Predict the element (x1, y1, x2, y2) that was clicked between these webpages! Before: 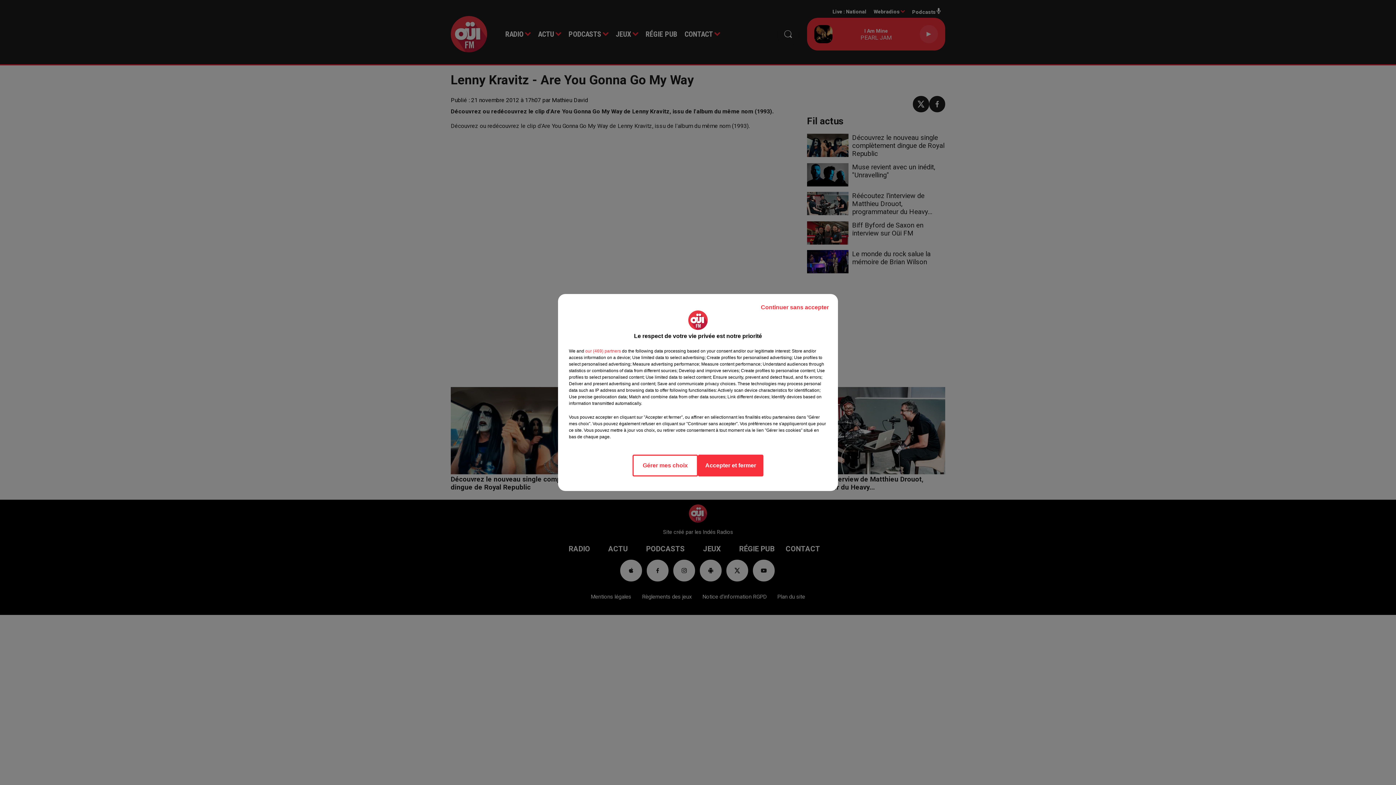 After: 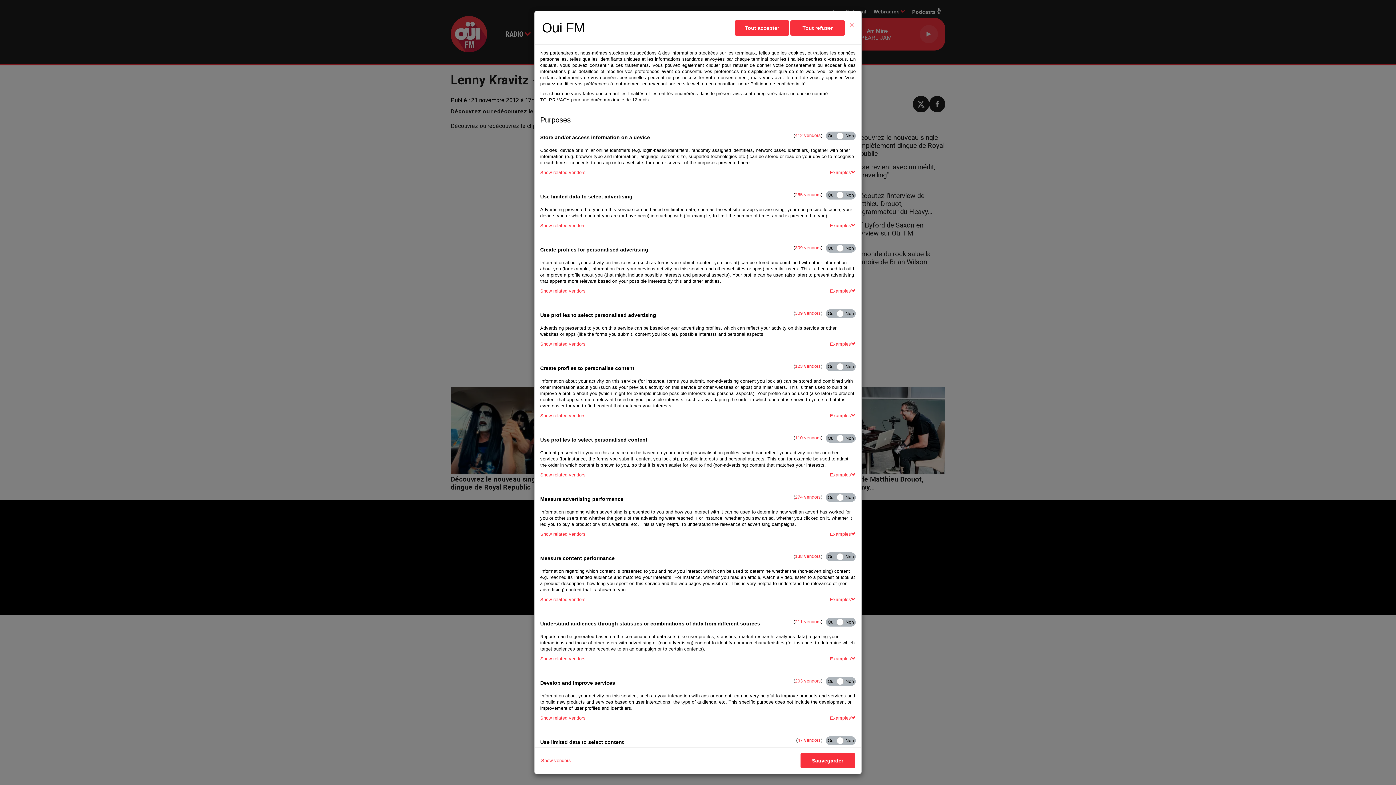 Action: bbox: (632, 454, 698, 476) label: Gérer mes choix